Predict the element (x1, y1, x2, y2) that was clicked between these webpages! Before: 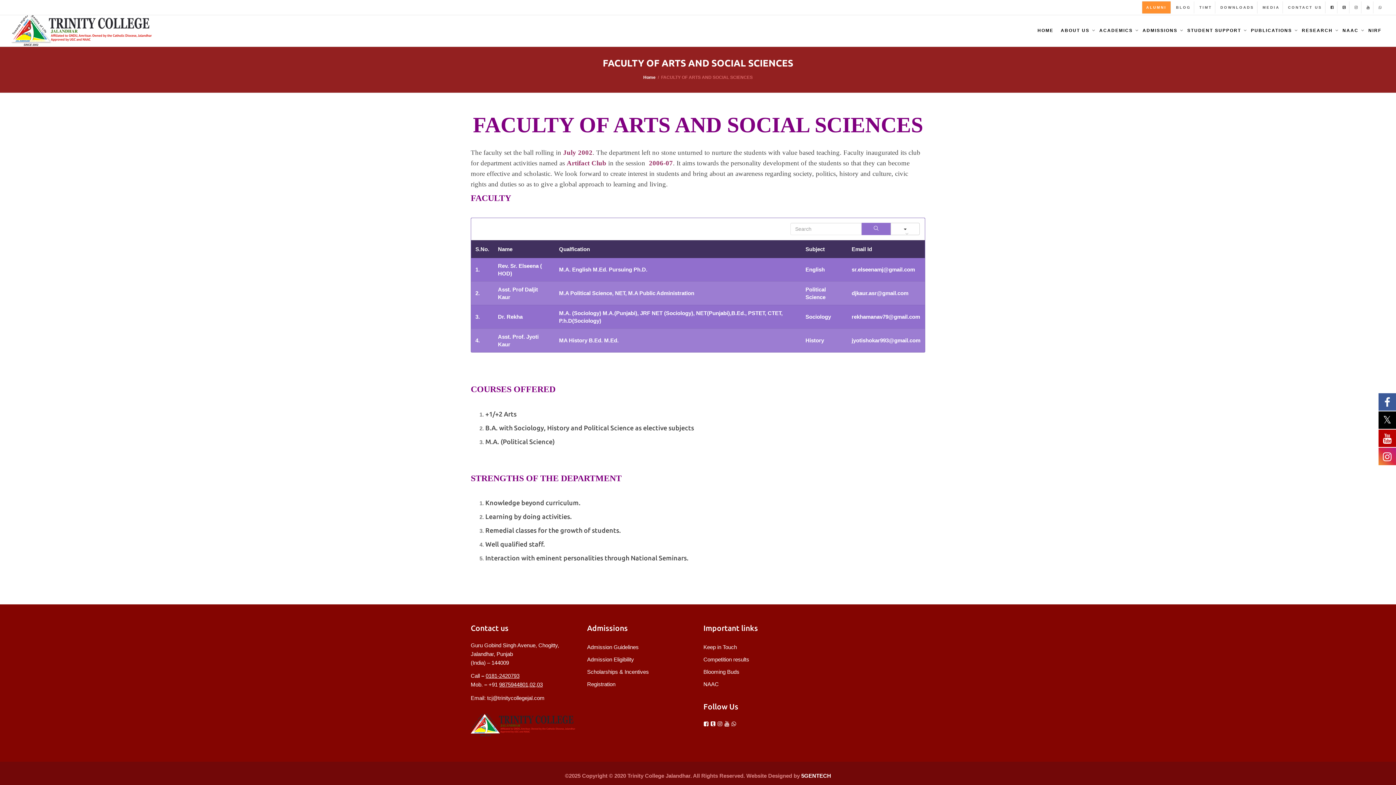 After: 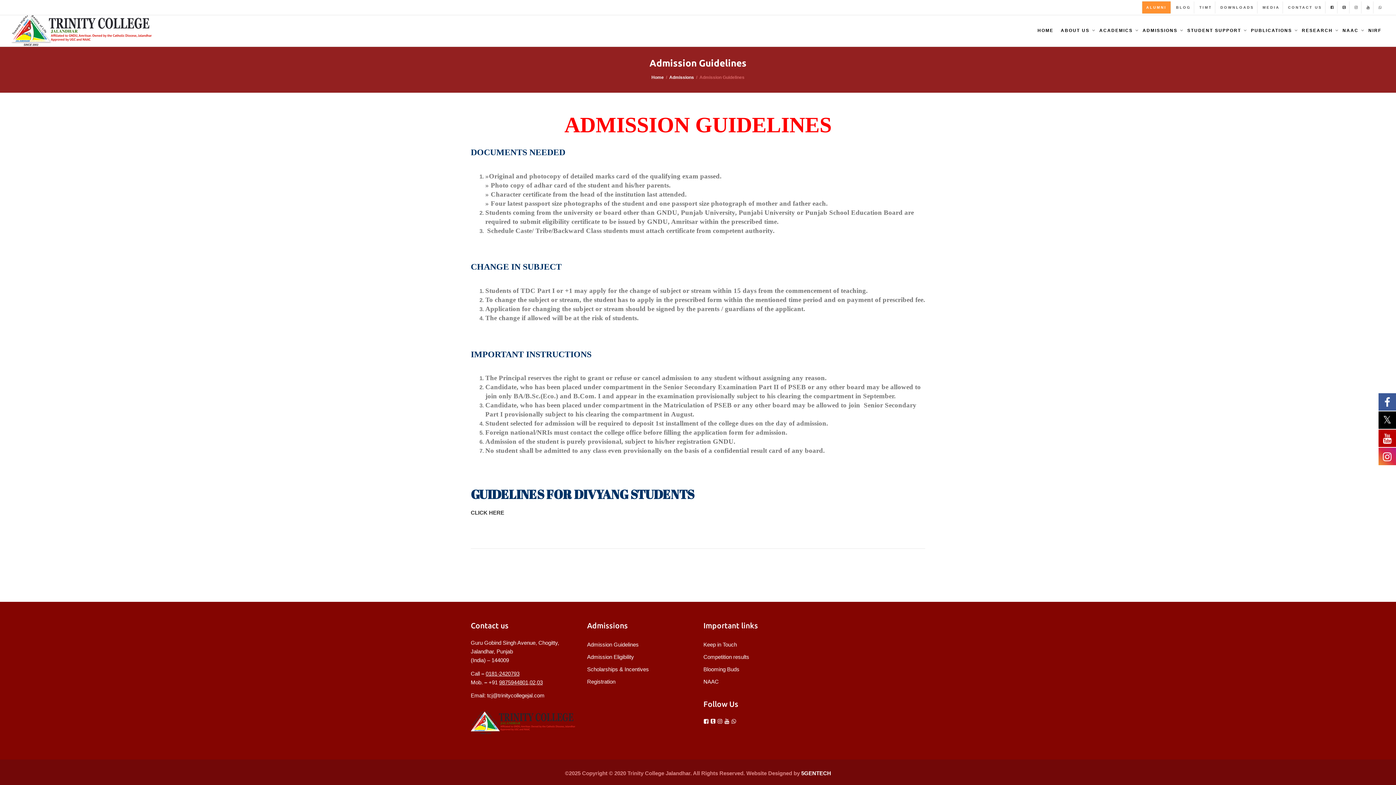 Action: bbox: (587, 644, 638, 650) label: Admission Guidelines